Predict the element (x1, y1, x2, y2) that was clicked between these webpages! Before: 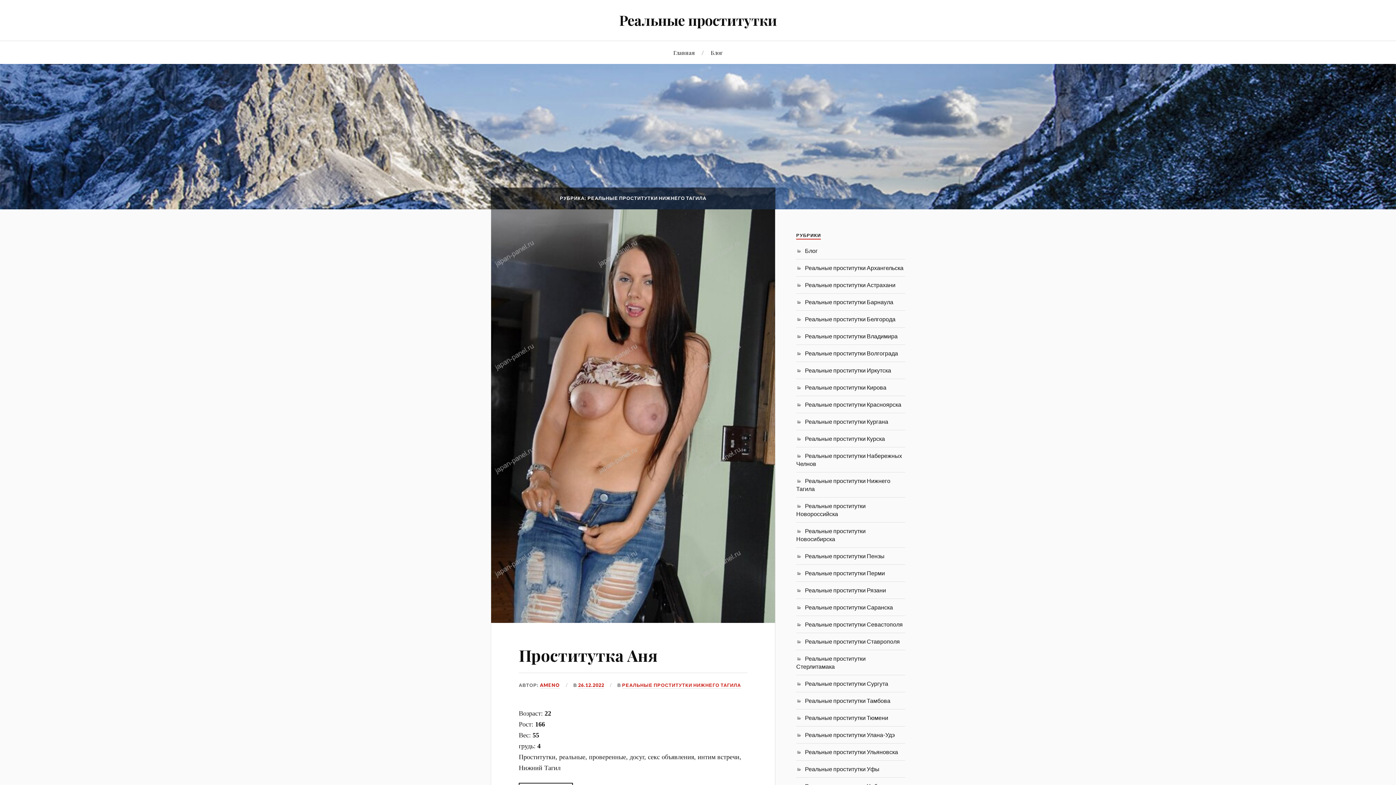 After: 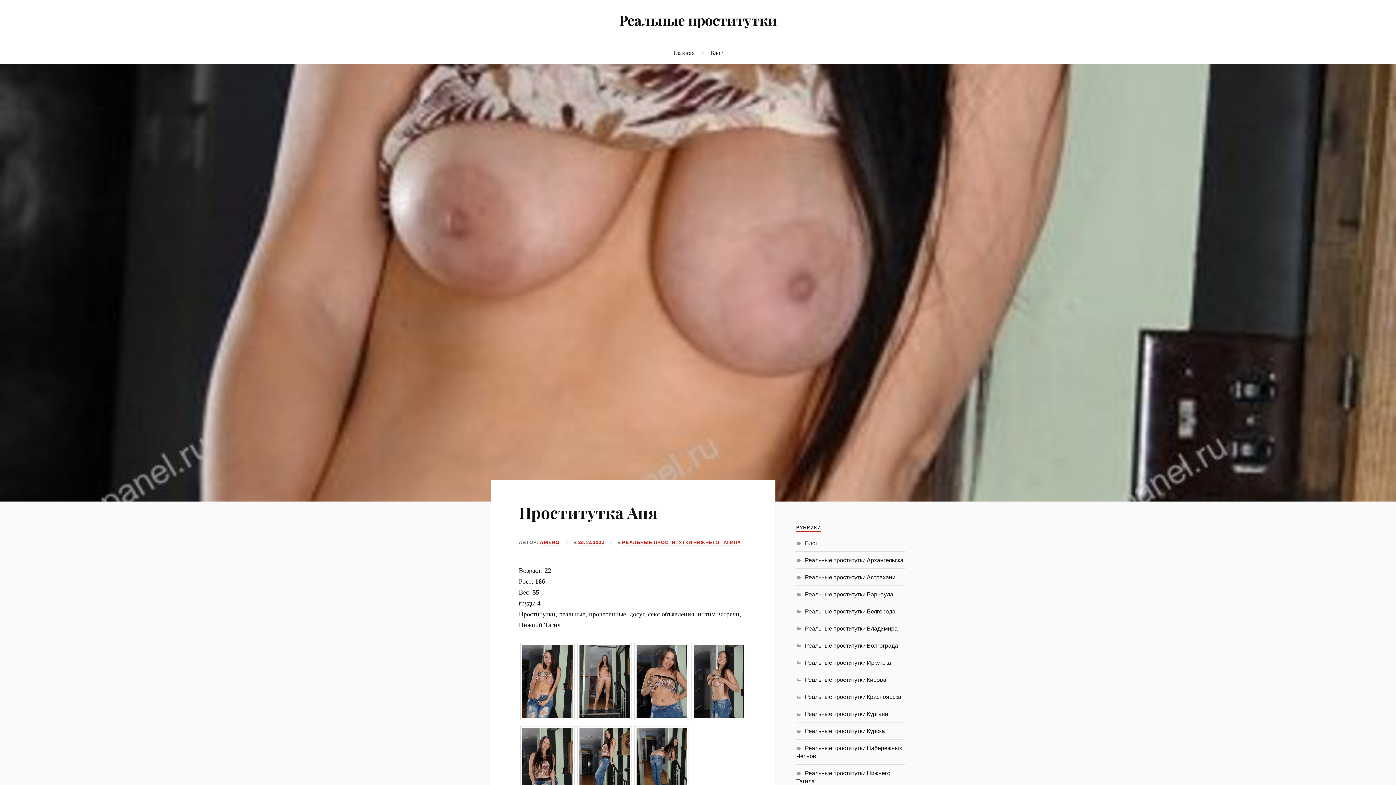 Action: bbox: (491, 209, 775, 623)